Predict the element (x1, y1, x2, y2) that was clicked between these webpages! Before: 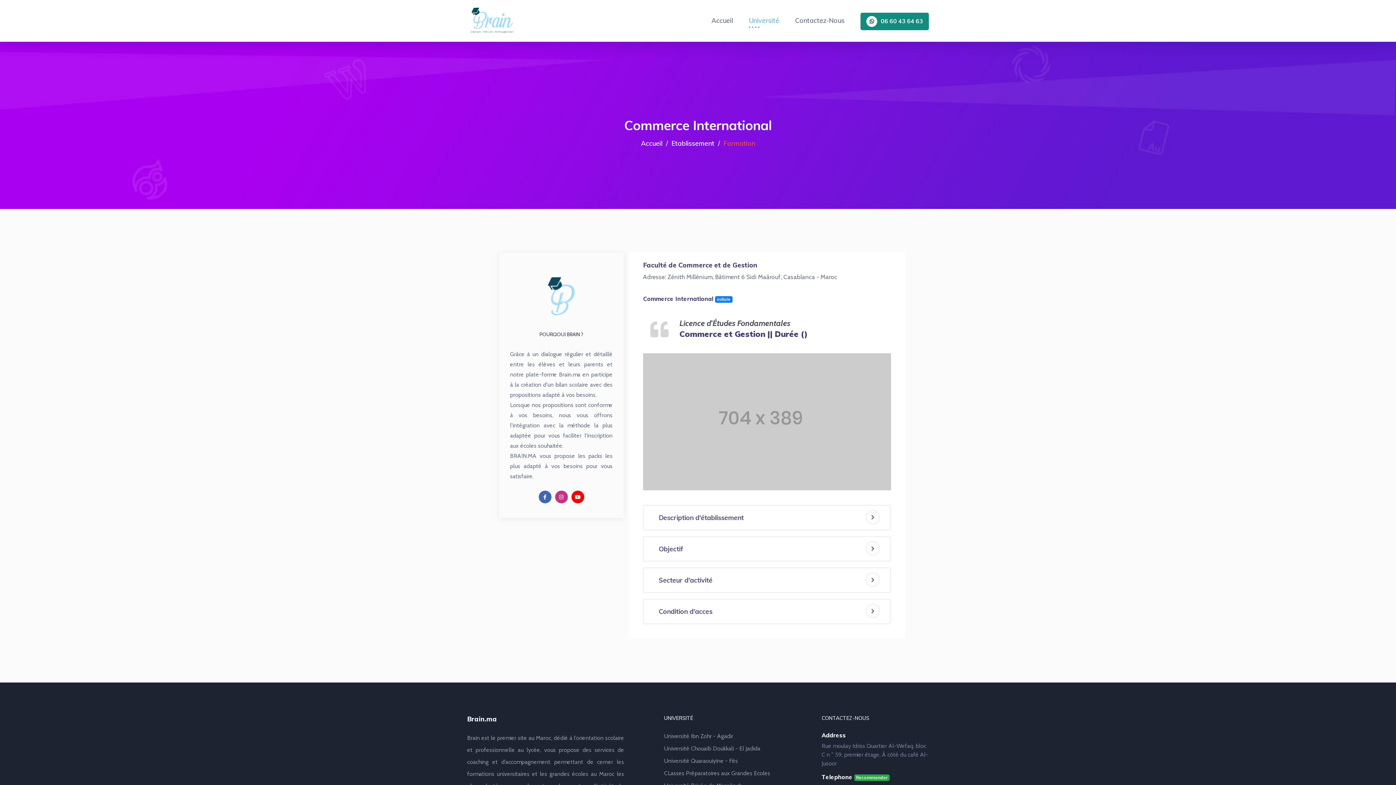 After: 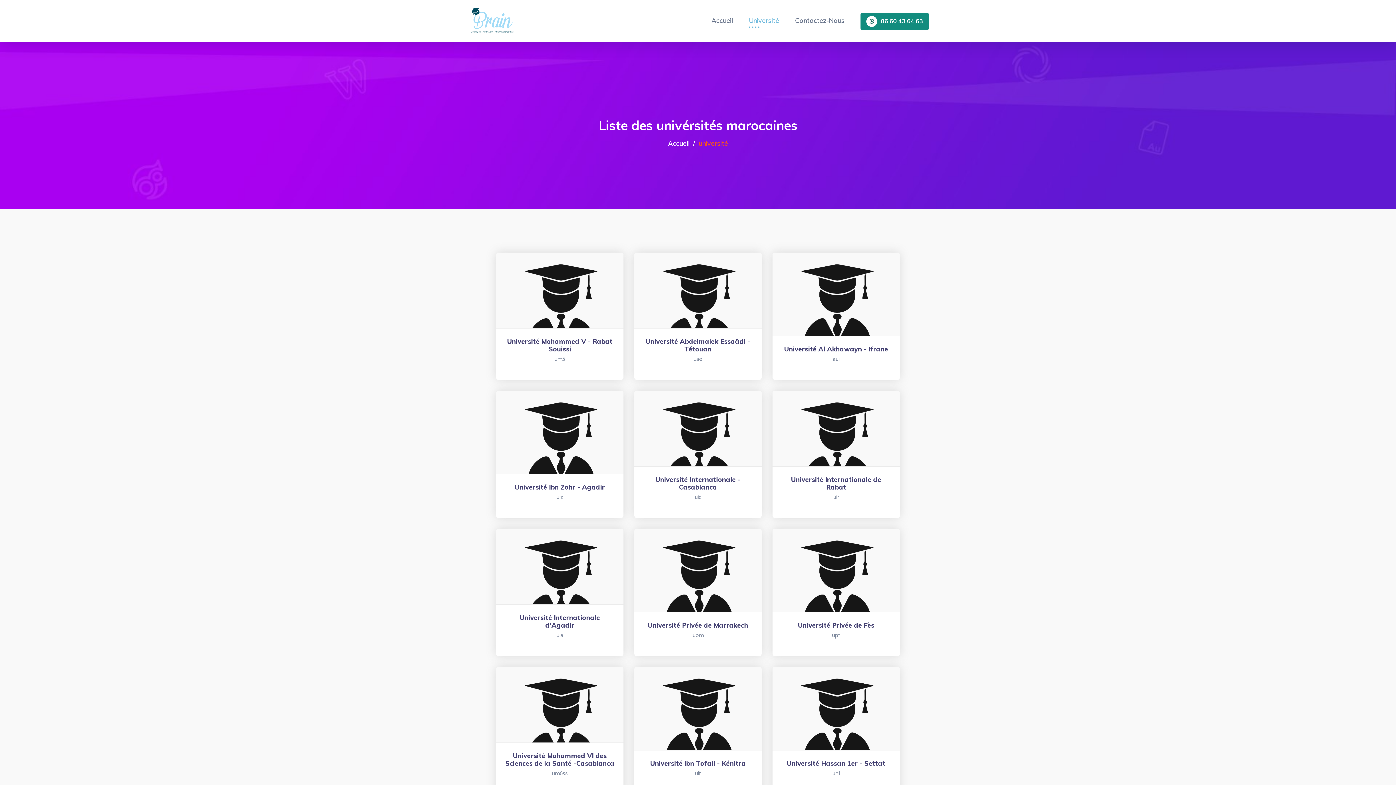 Action: bbox: (749, 5, 779, 36) label: Université